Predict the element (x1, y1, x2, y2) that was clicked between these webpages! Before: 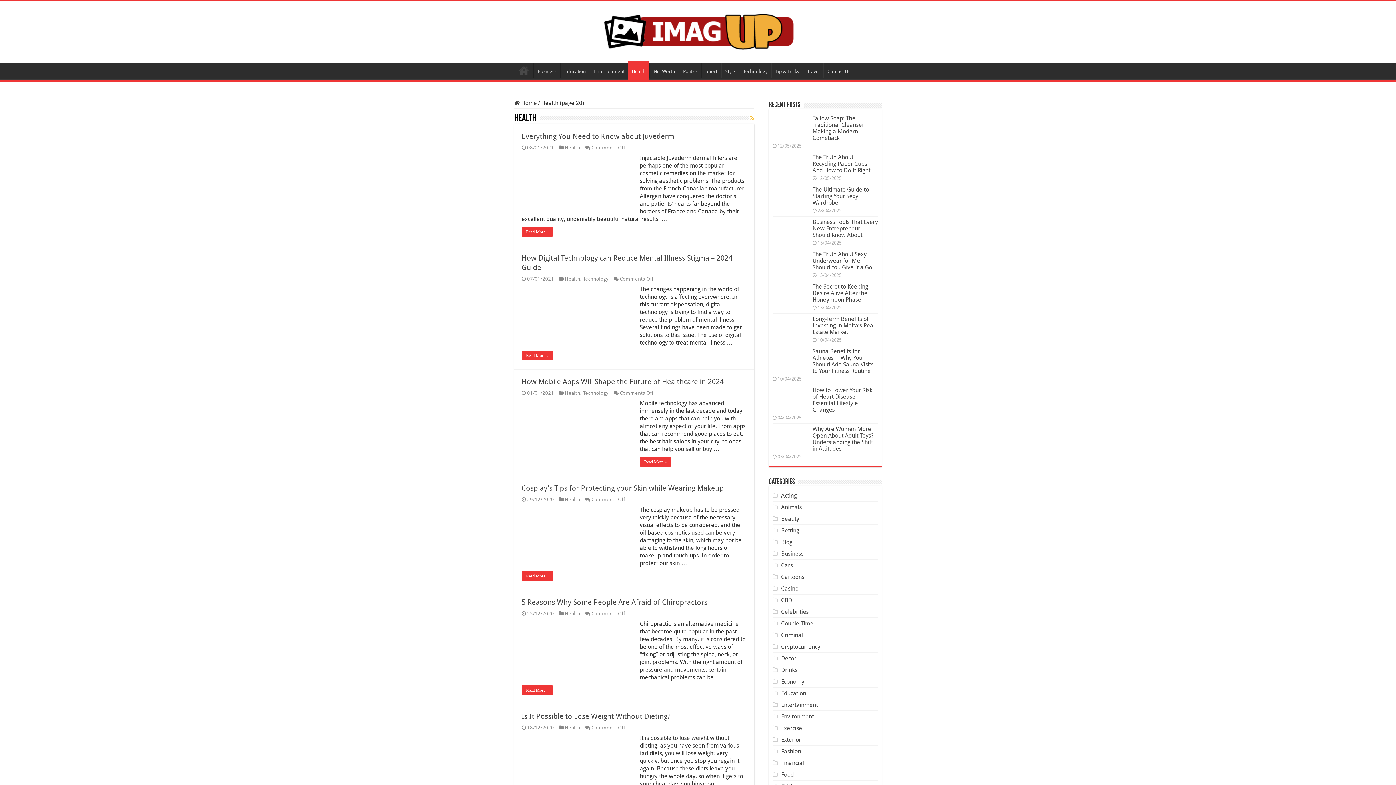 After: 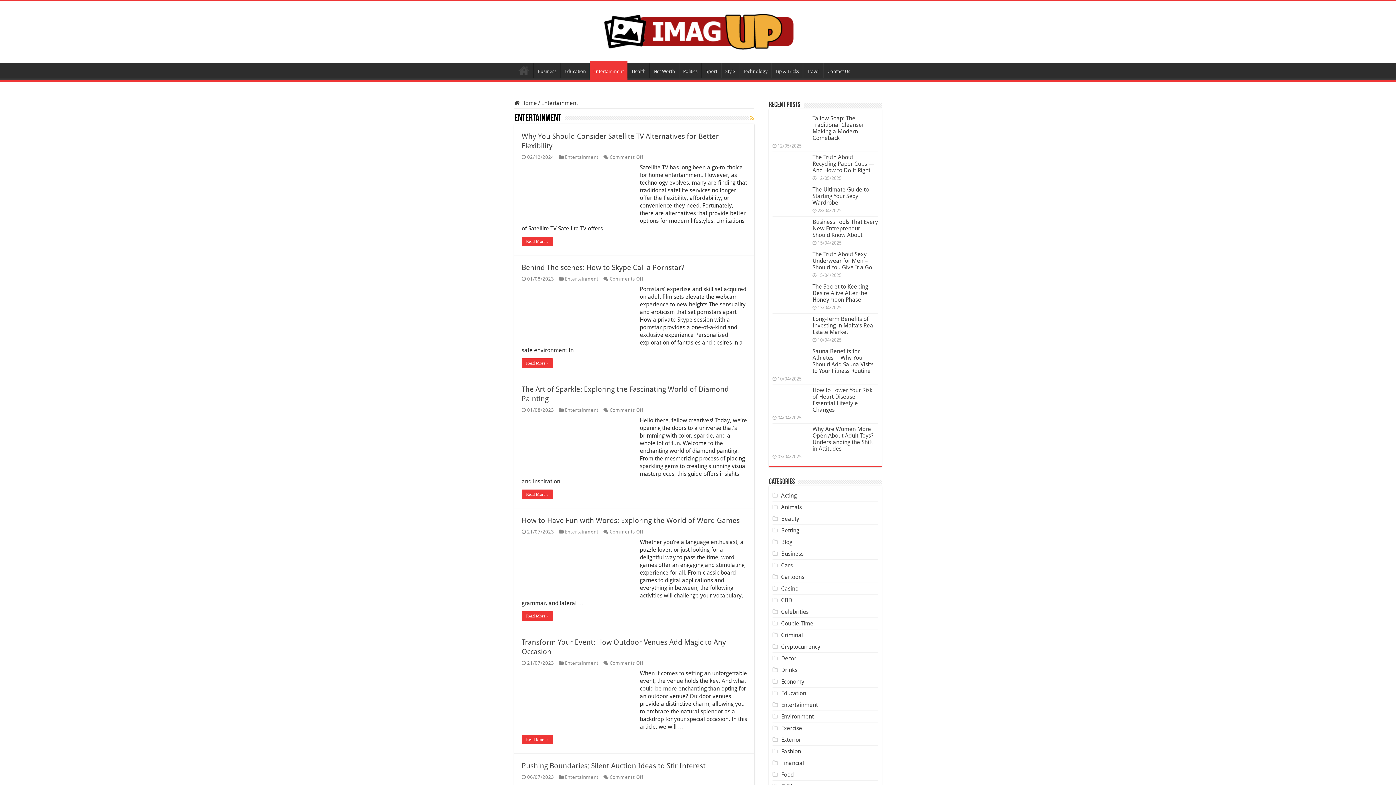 Action: label: Entertainment bbox: (590, 62, 628, 78)